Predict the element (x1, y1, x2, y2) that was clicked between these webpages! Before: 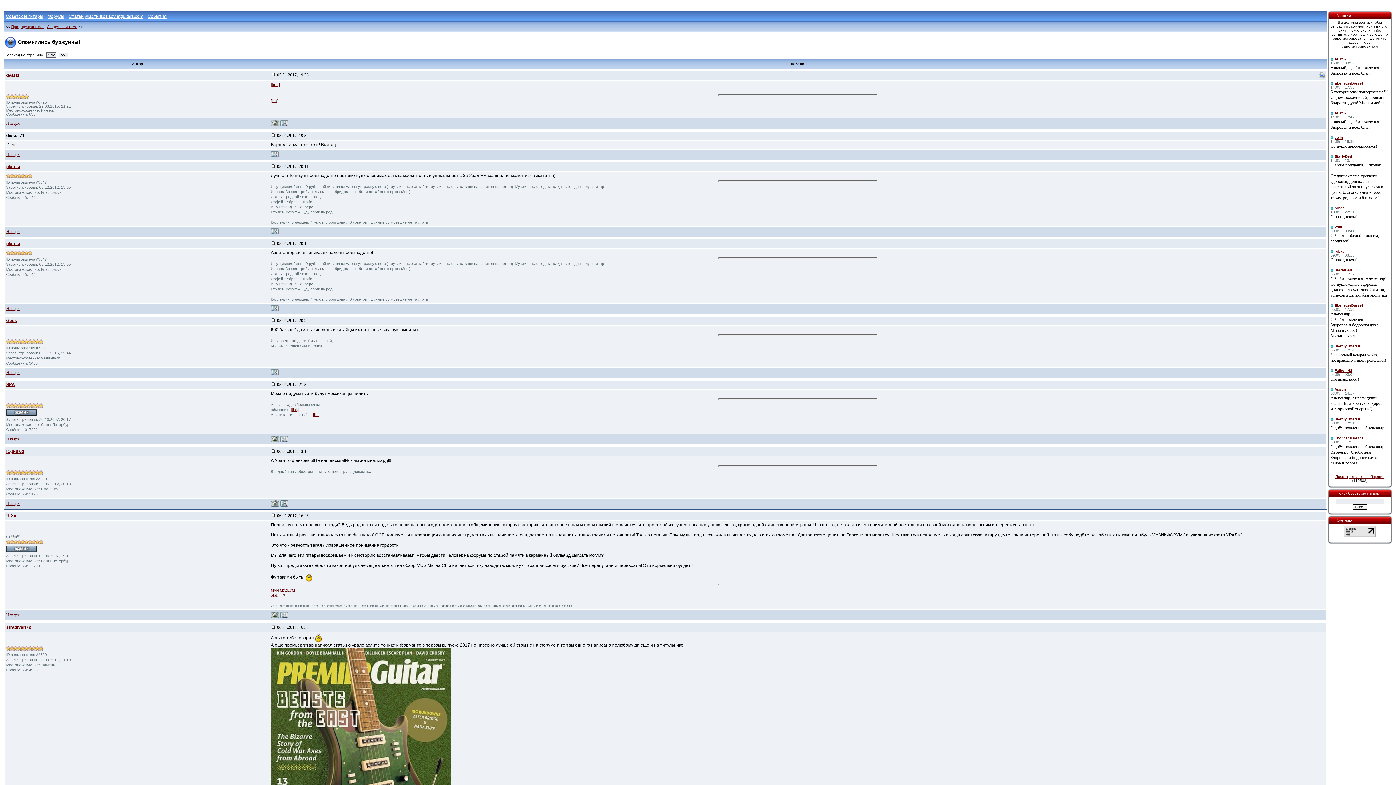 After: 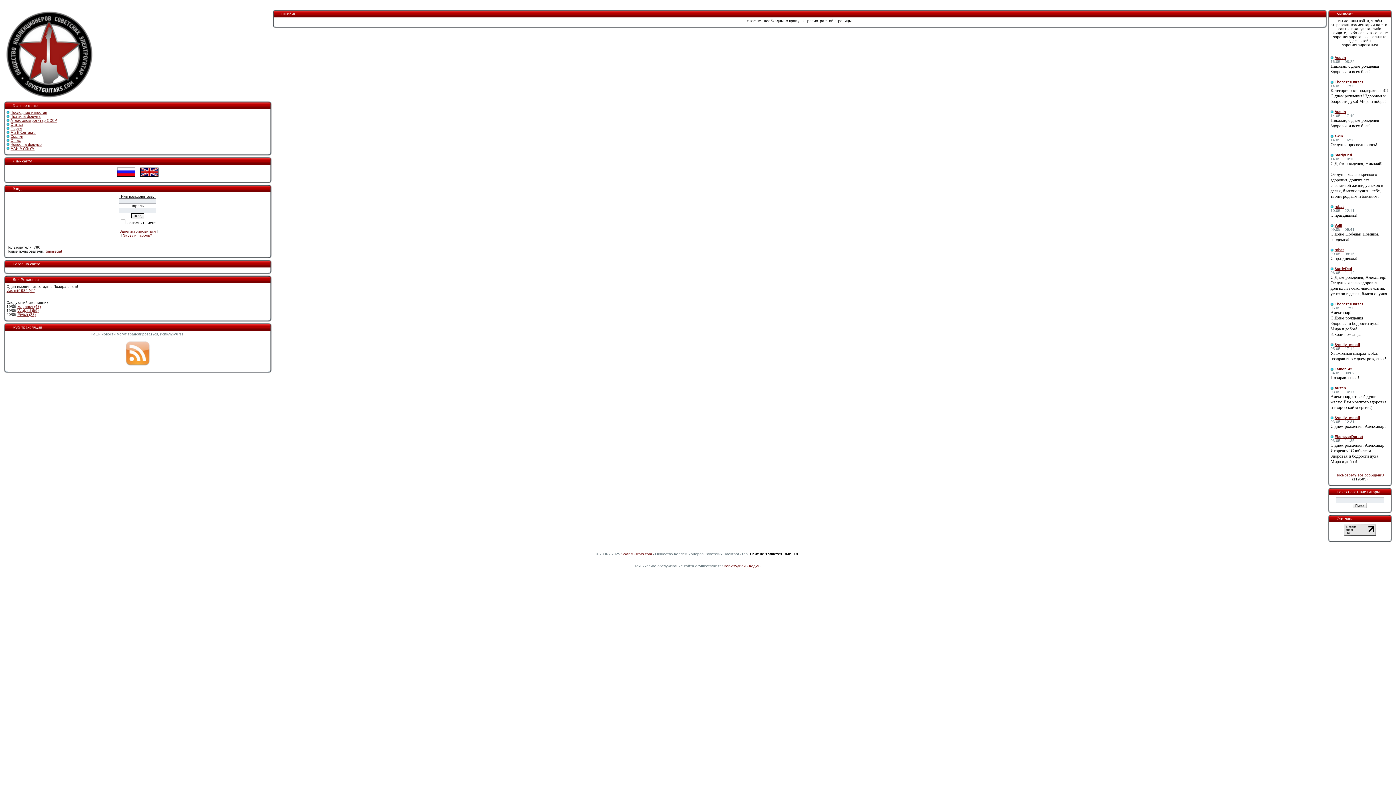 Action: label: Юрий 63 bbox: (6, 449, 24, 454)